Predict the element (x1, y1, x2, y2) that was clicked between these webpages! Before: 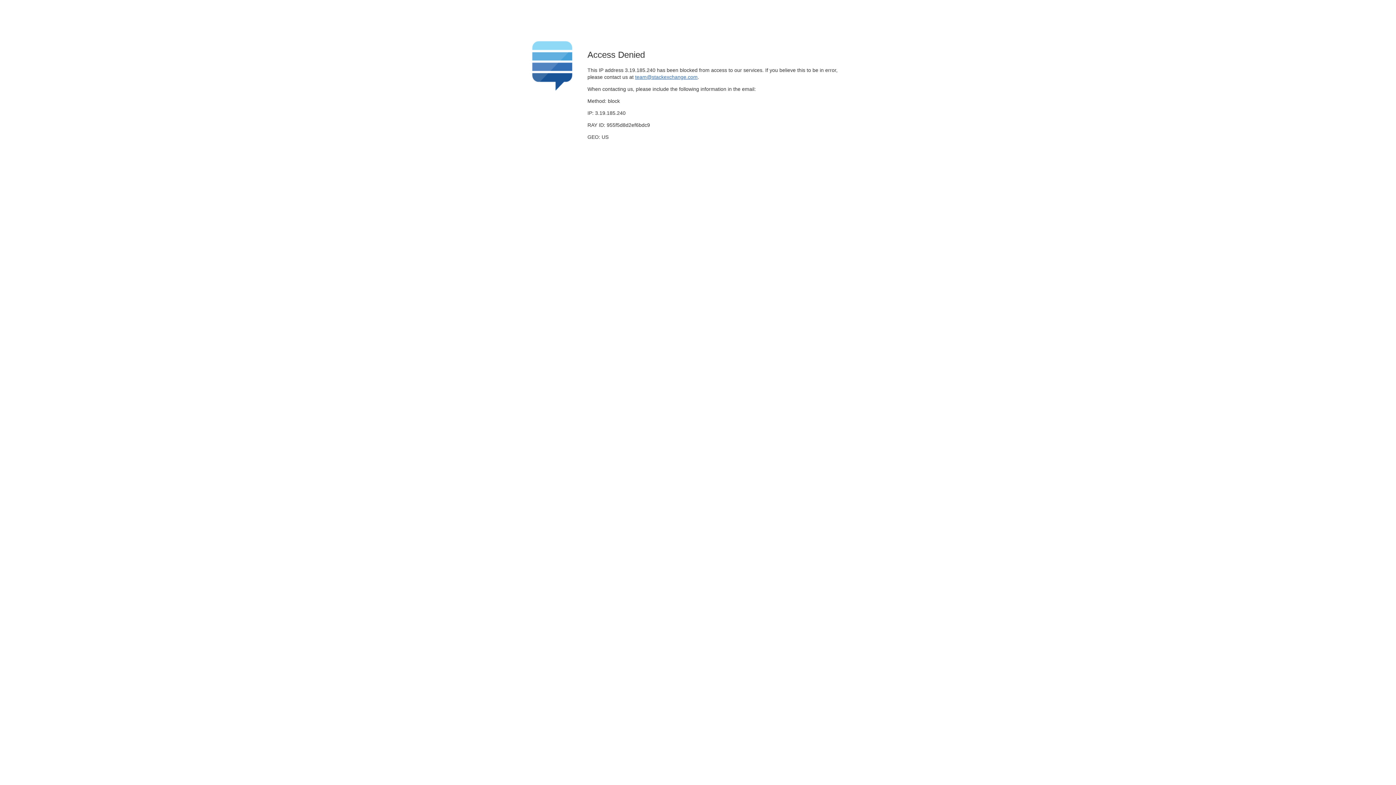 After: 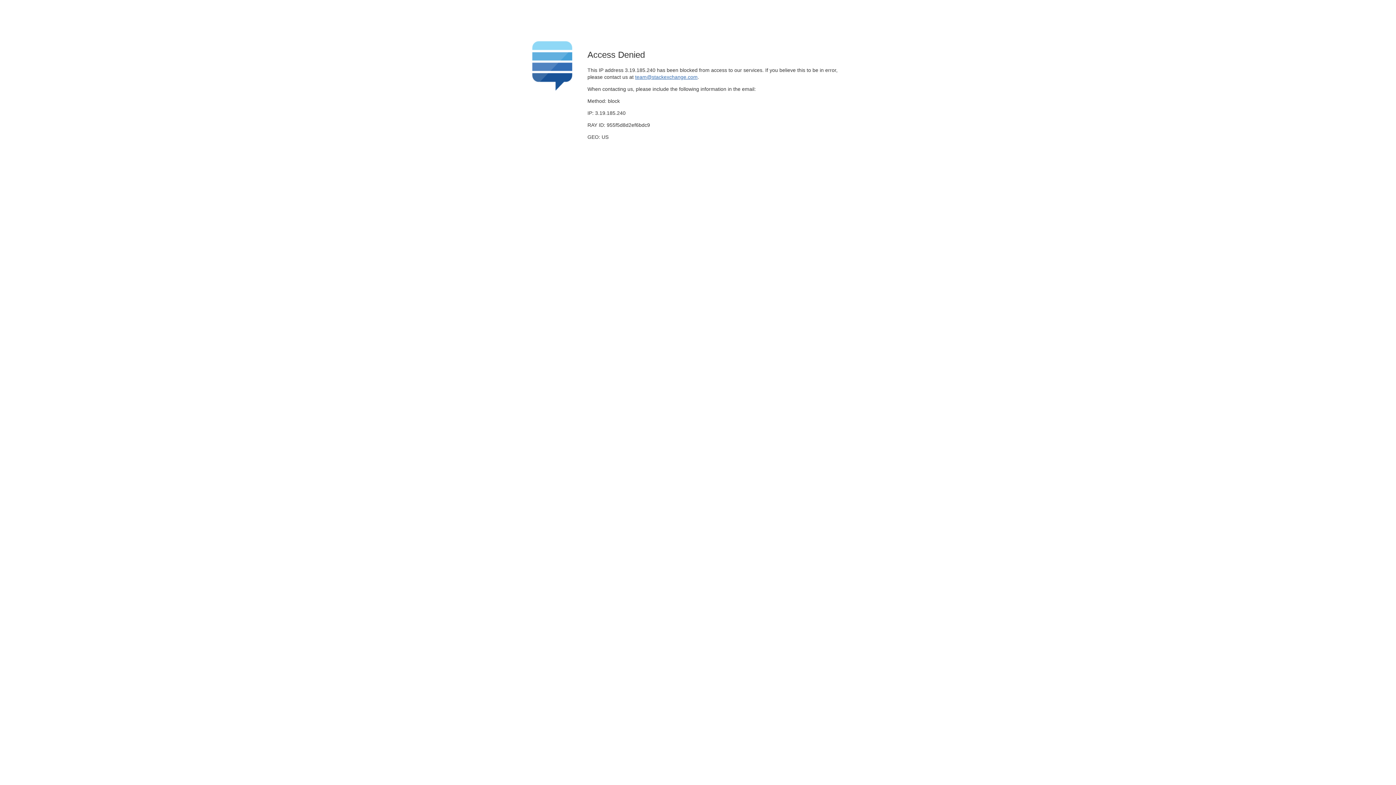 Action: label: team@stackexchange.com bbox: (635, 74, 697, 79)